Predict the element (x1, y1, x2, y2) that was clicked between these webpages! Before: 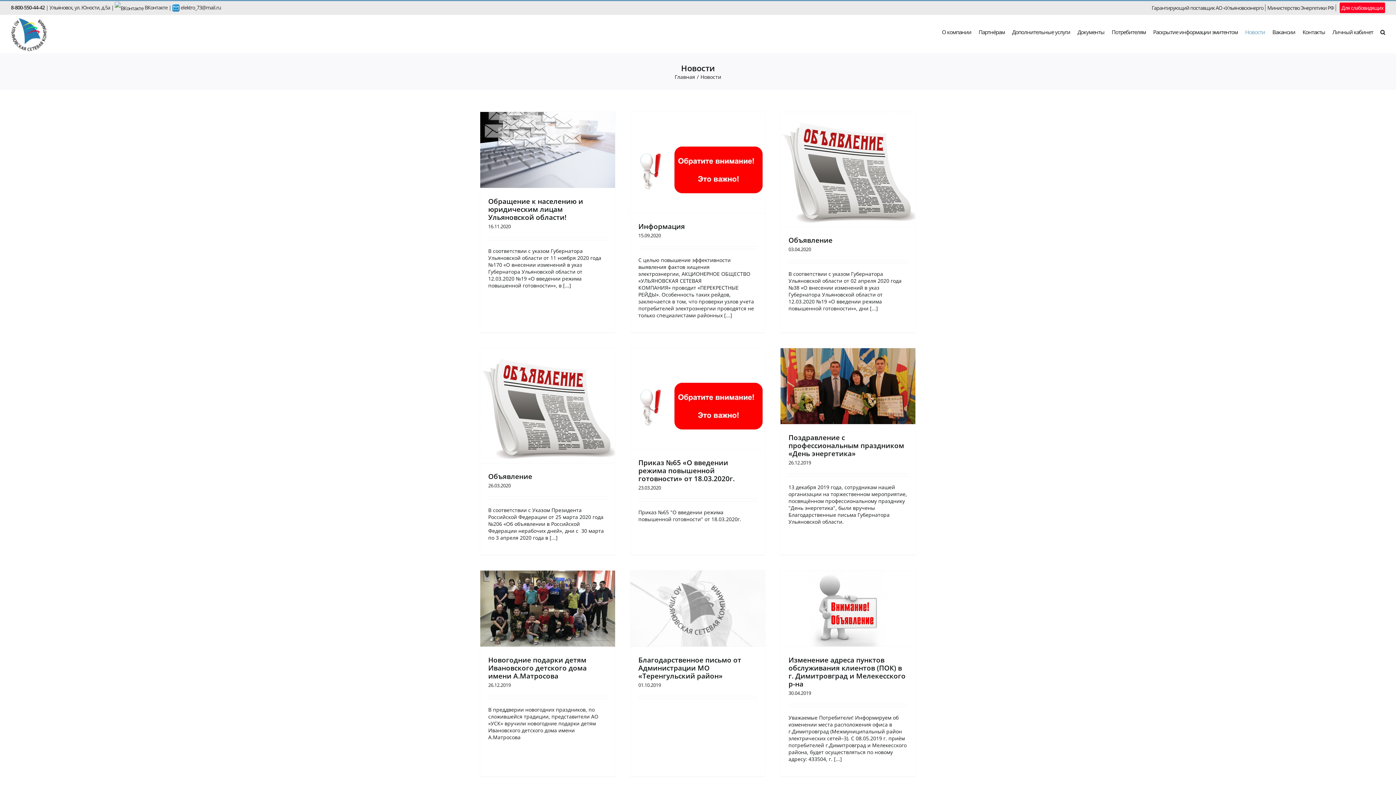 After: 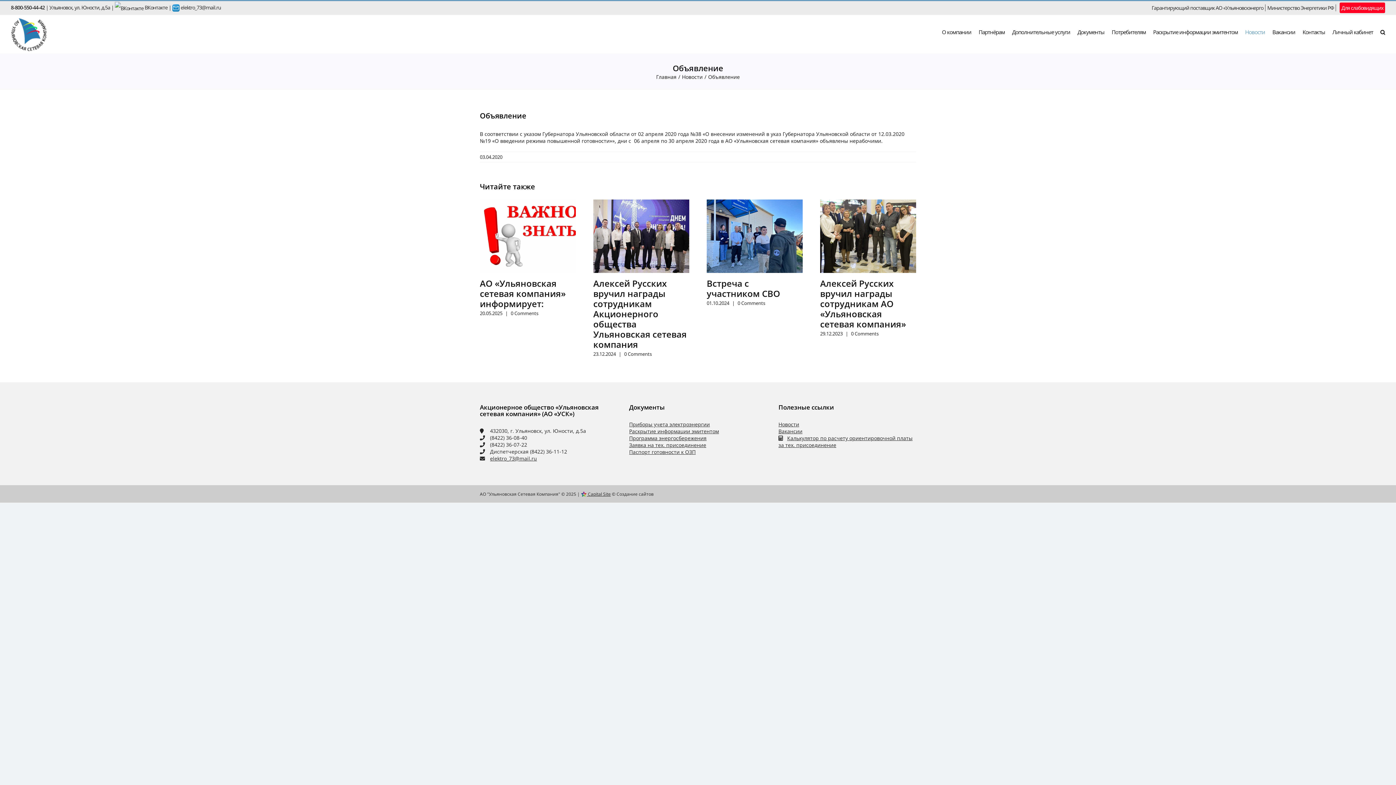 Action: bbox: (780, 111, 915, 226) label: Объявление